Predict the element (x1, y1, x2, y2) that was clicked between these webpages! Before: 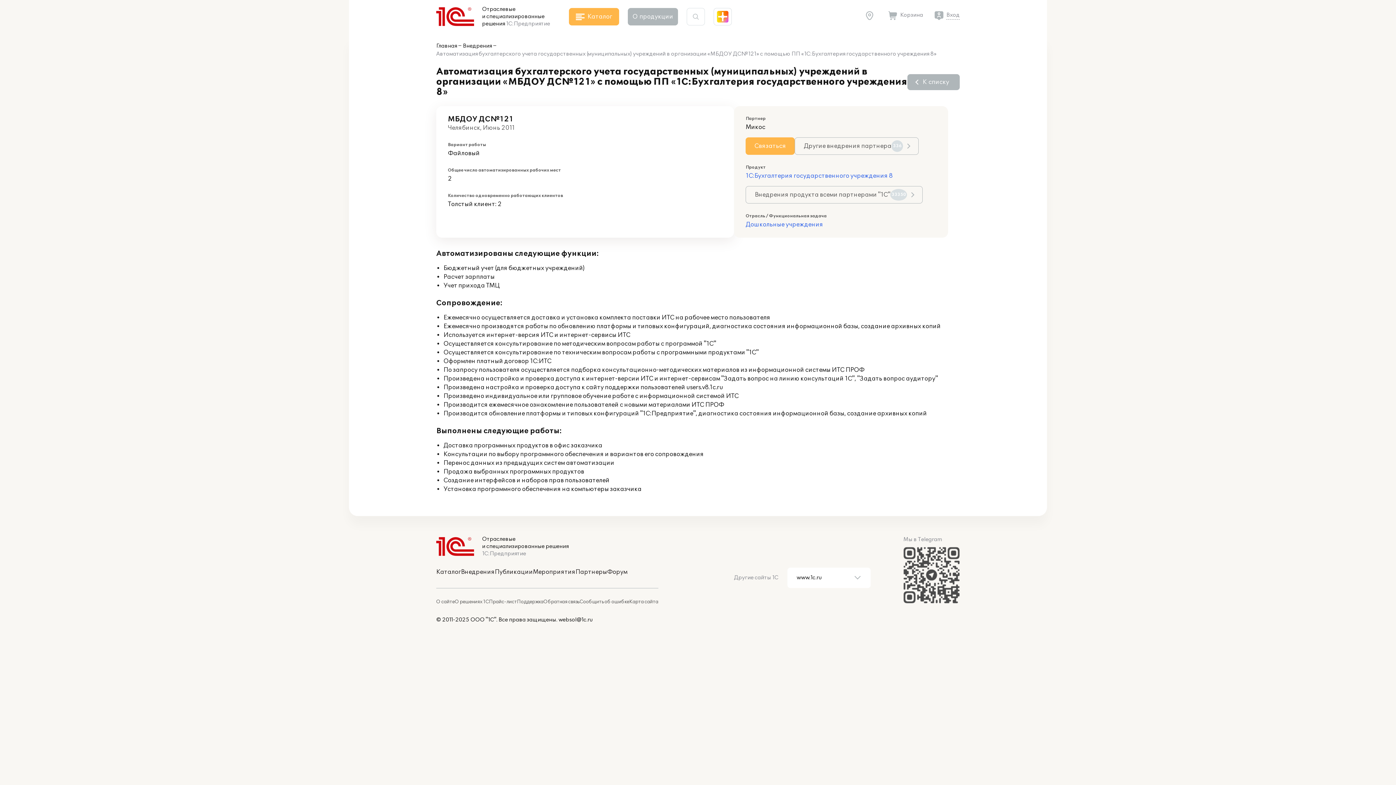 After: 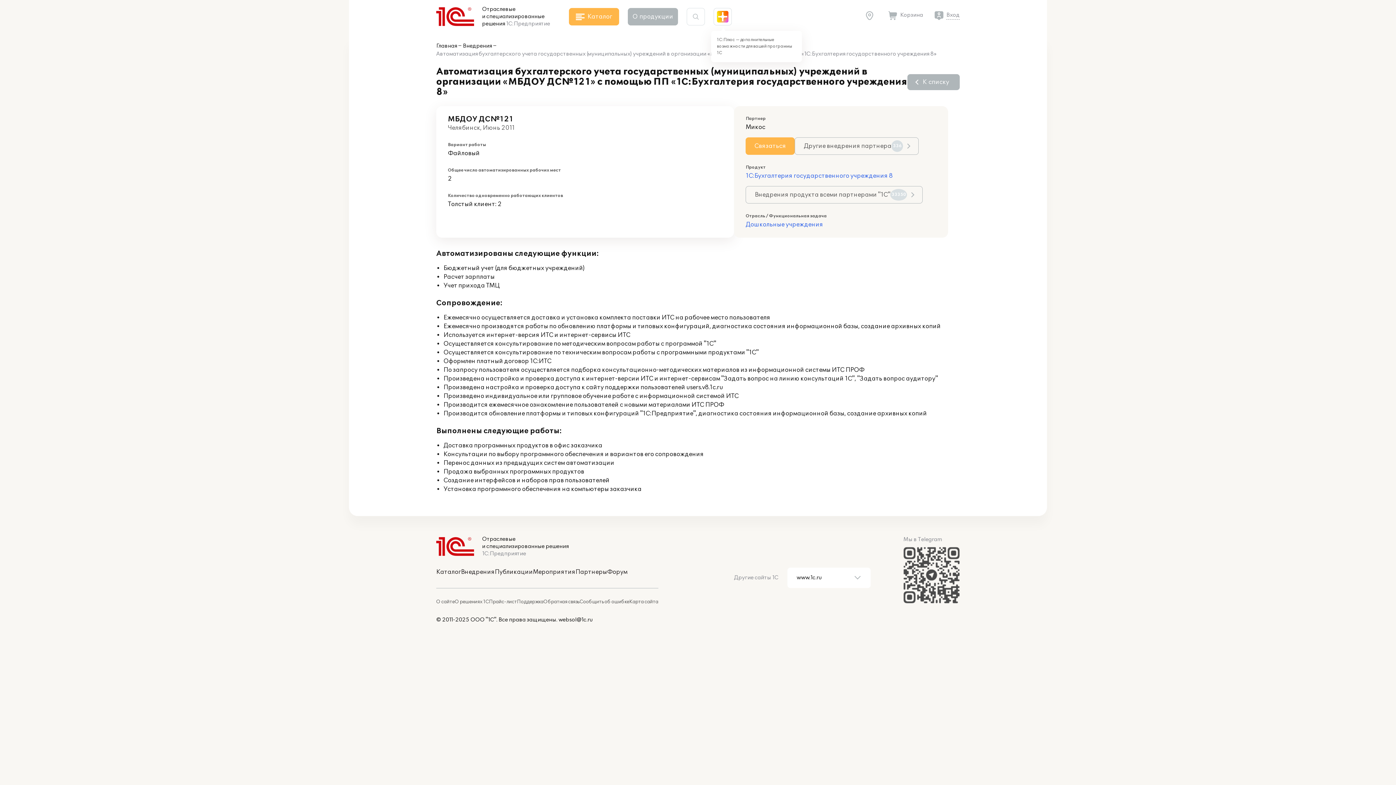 Action: bbox: (713, 8, 732, 25)